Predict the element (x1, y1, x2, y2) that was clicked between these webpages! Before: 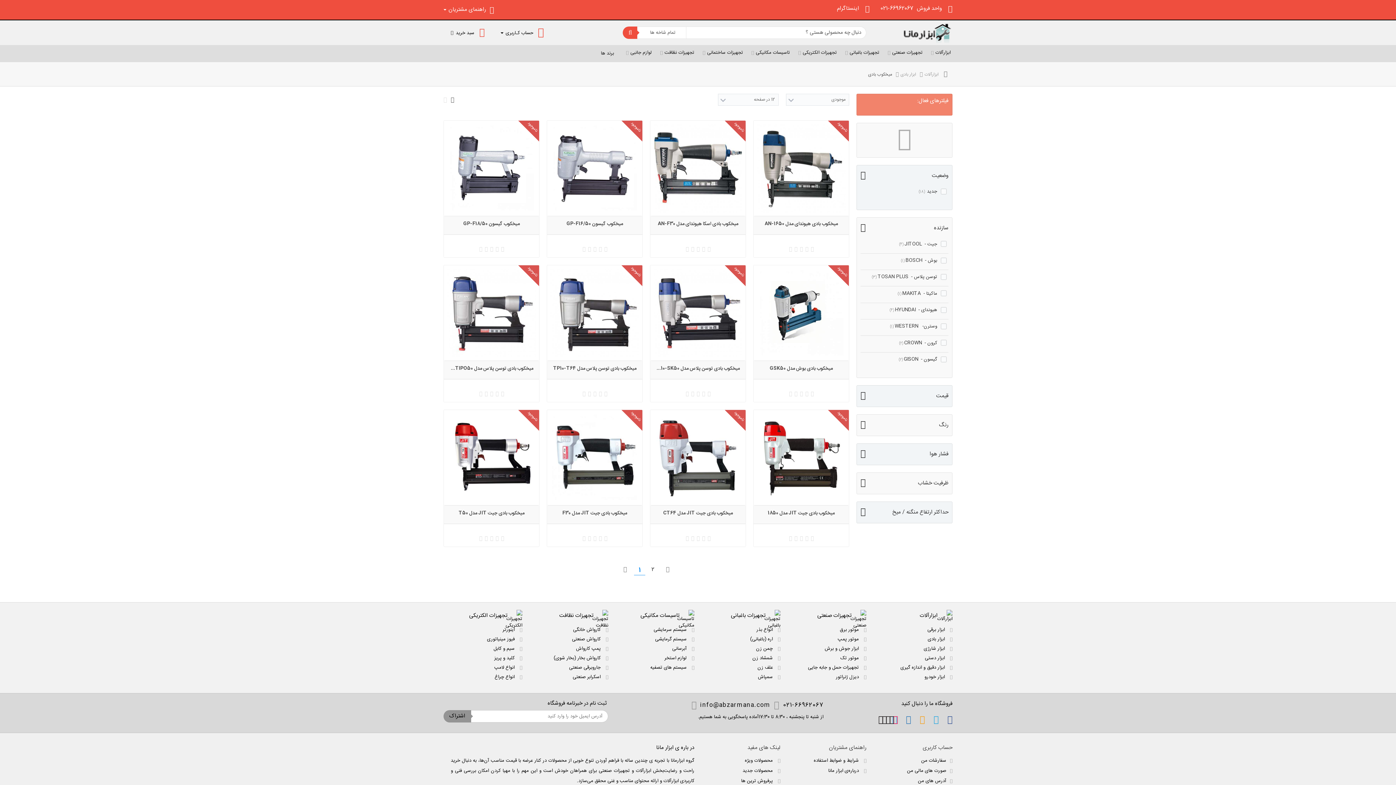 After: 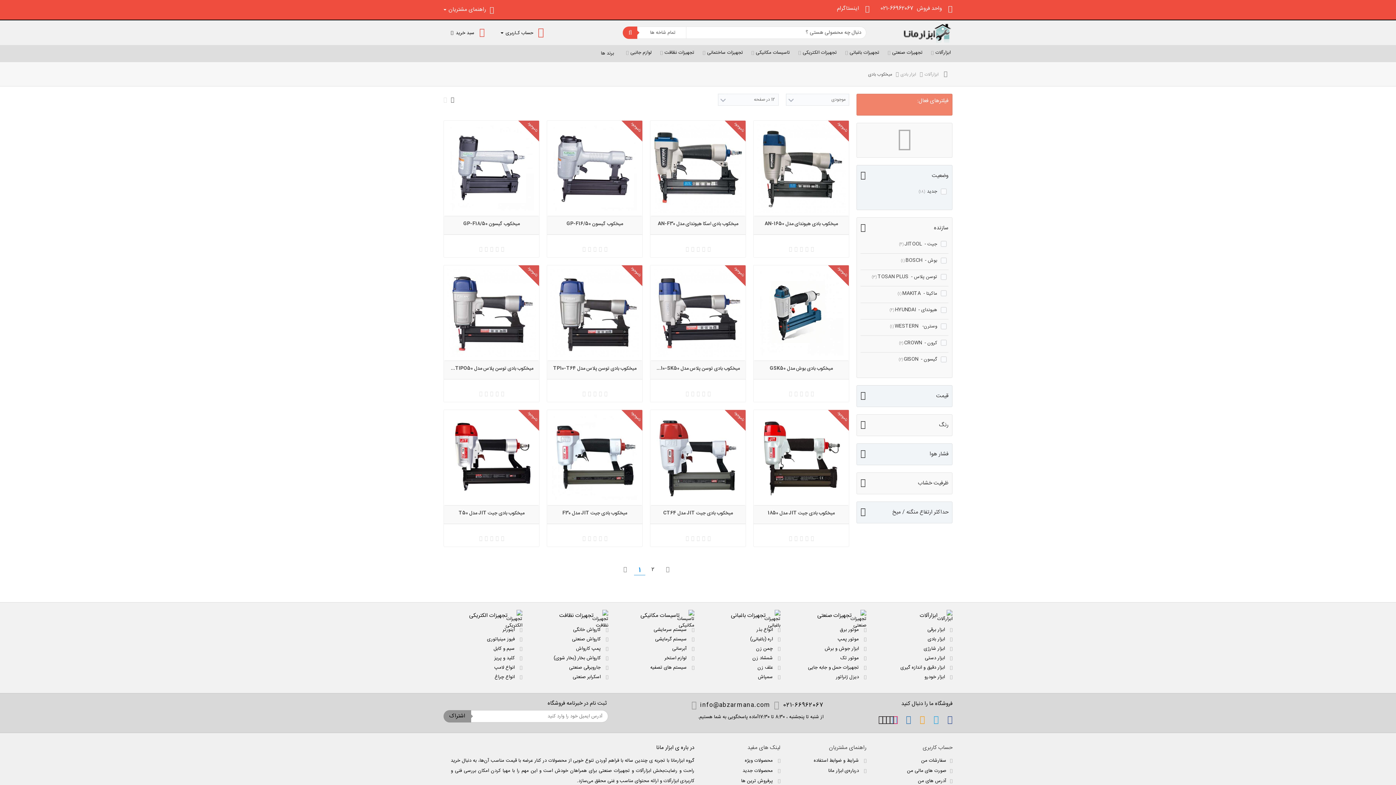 Action: label:  تاسیسات مکانیکی bbox: (615, 610, 694, 625)